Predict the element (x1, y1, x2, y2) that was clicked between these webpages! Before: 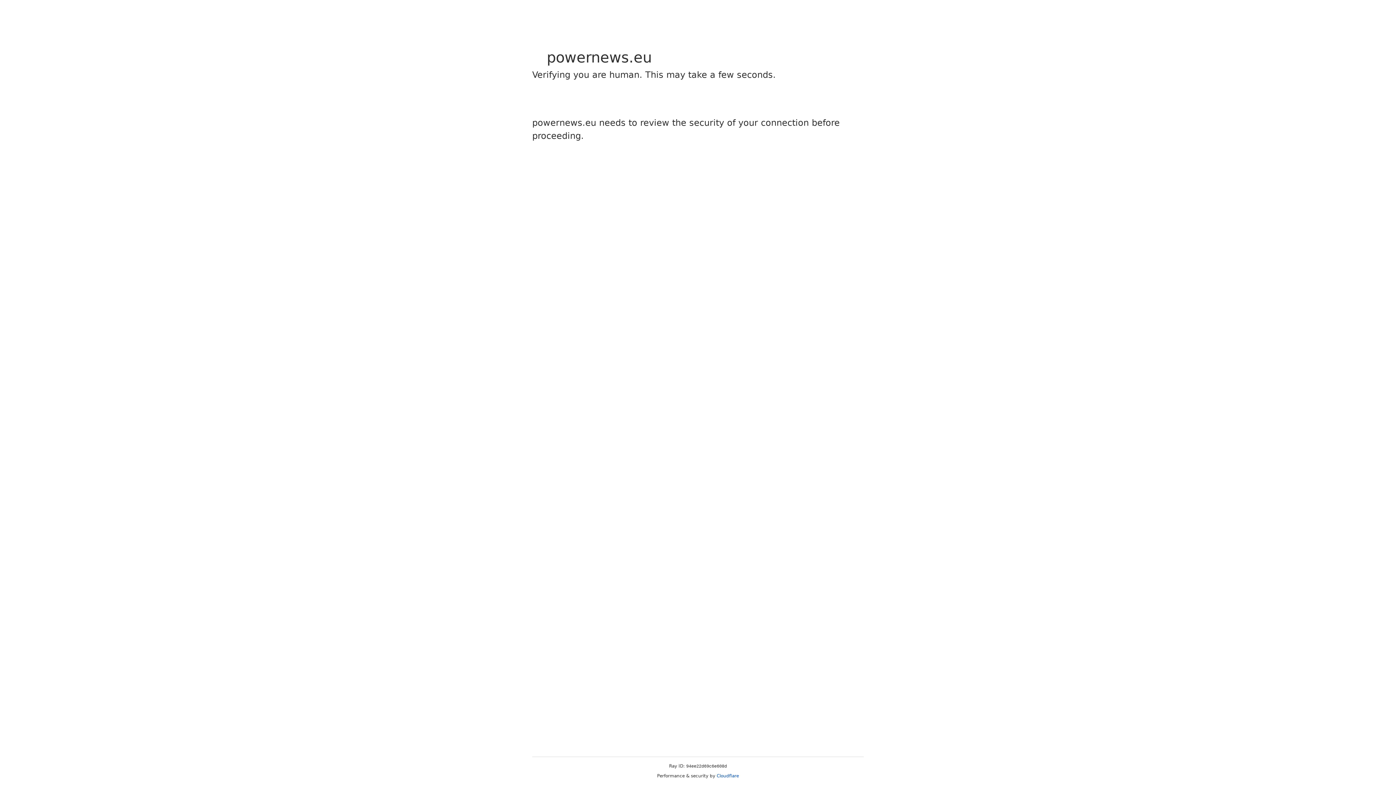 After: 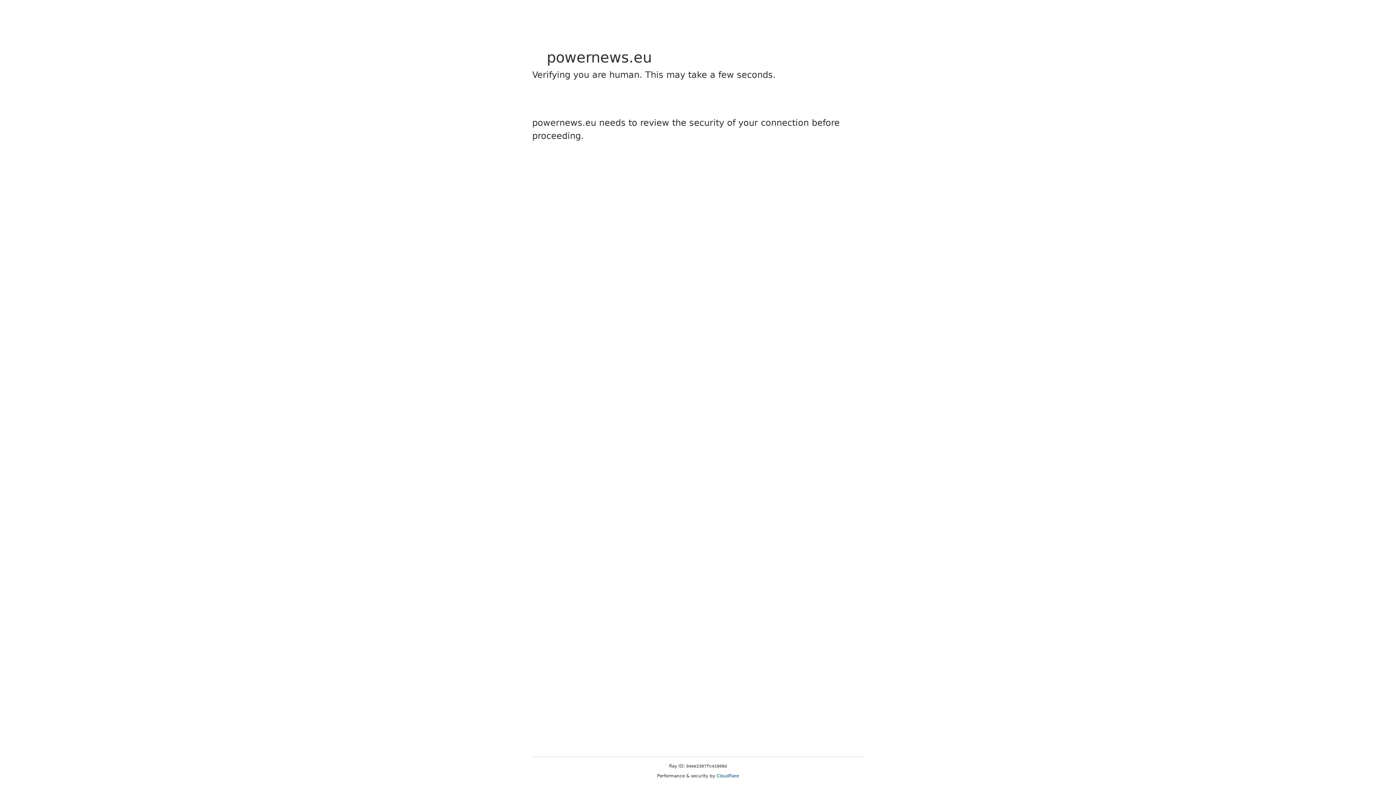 Action: bbox: (716, 773, 739, 778) label: Cloudflare